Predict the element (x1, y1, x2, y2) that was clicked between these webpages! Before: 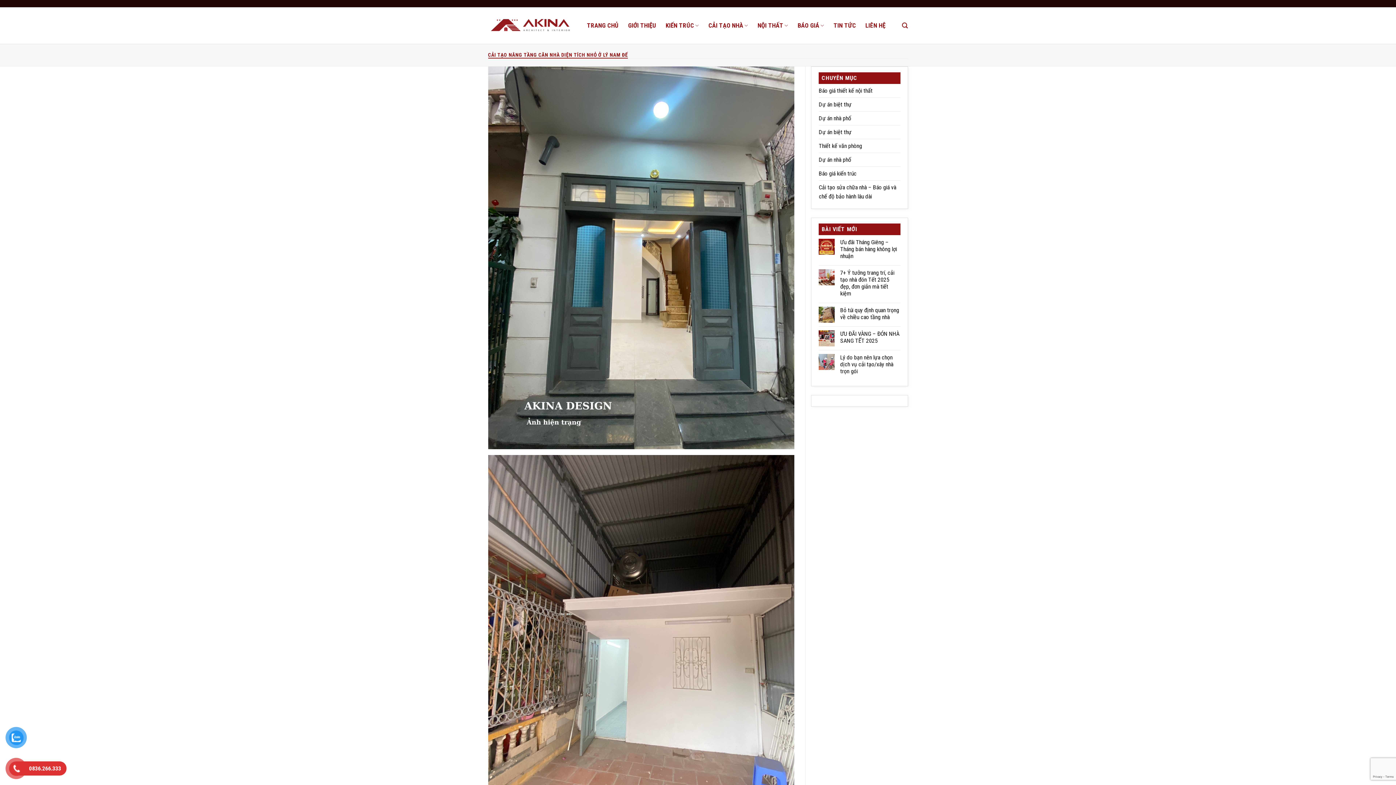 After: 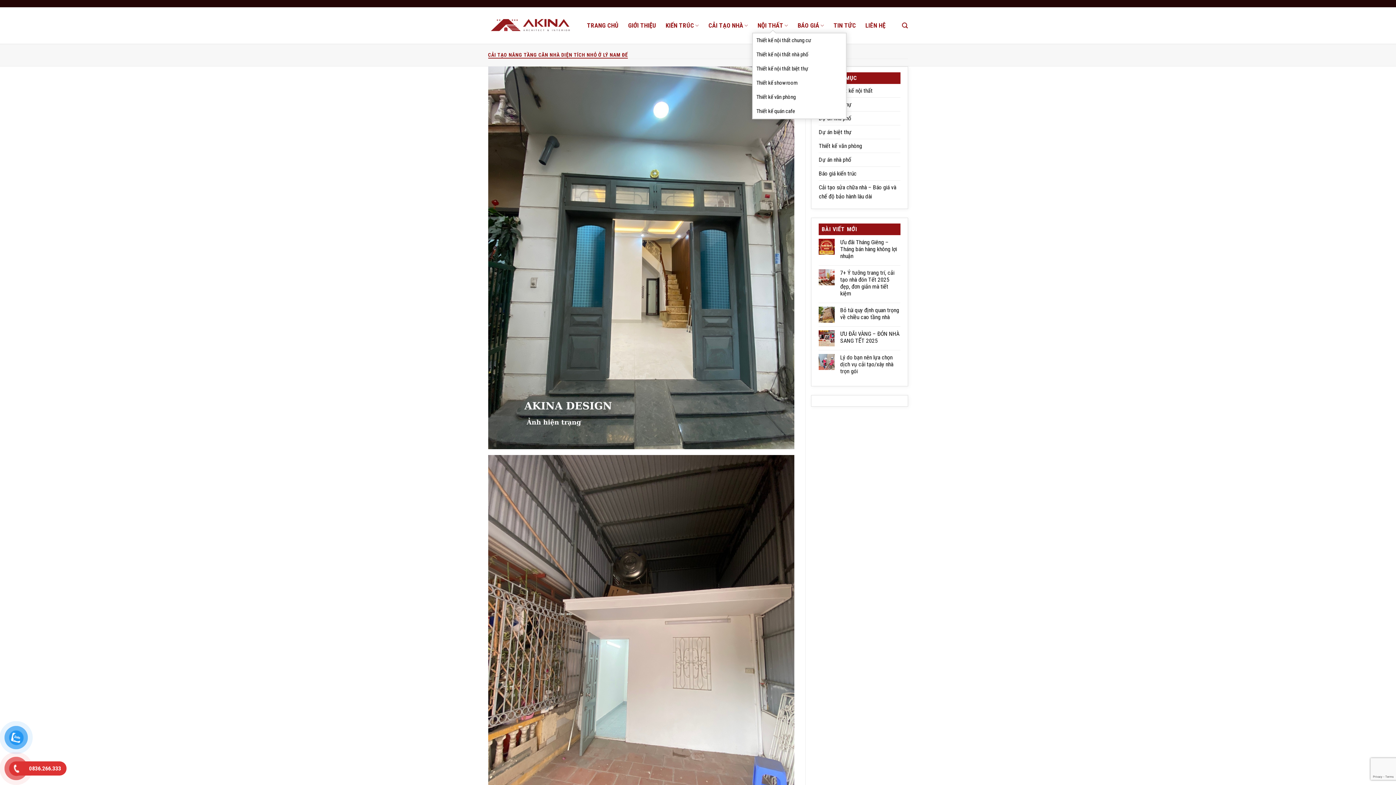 Action: bbox: (757, 18, 788, 32) label: NỘI THẤT